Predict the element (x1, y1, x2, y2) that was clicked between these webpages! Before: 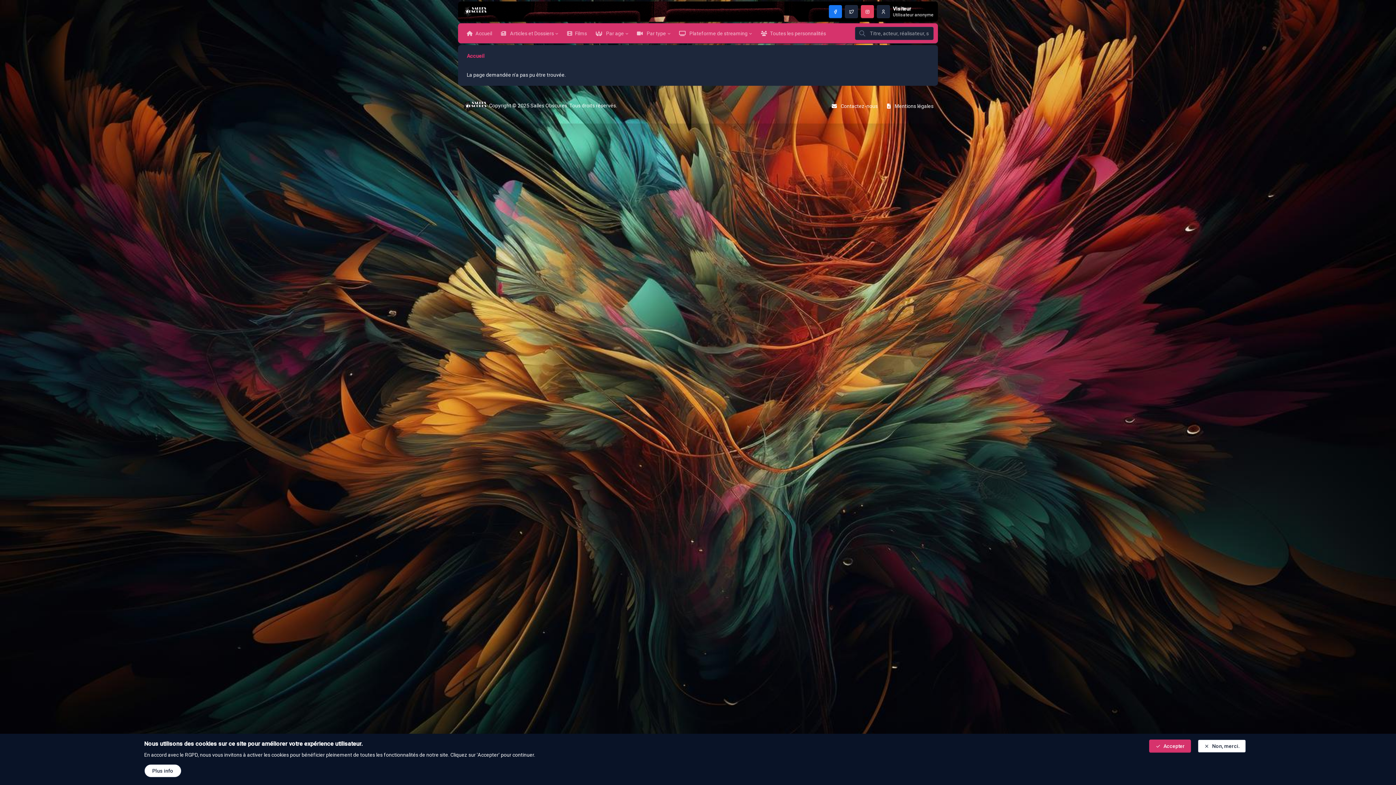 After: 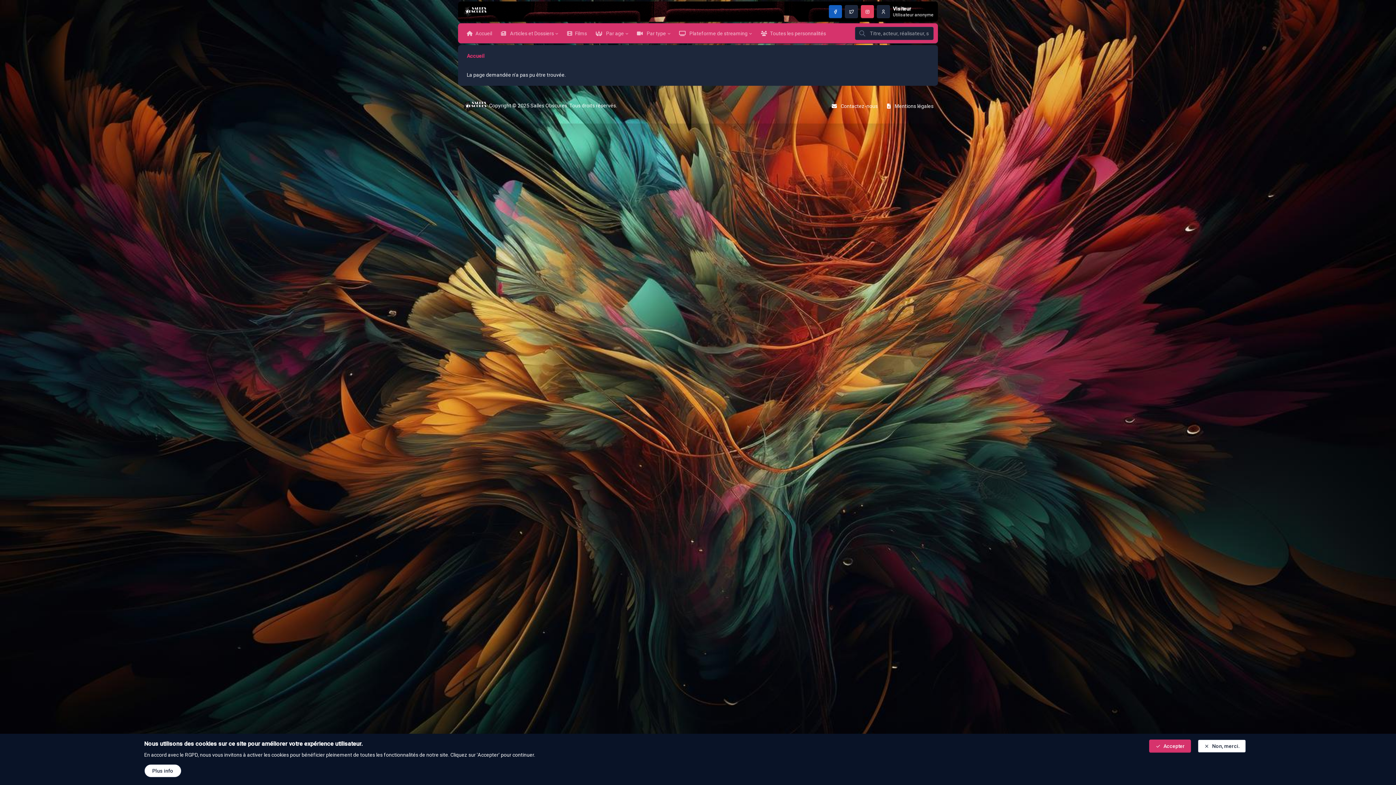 Action: bbox: (829, 5, 842, 18)